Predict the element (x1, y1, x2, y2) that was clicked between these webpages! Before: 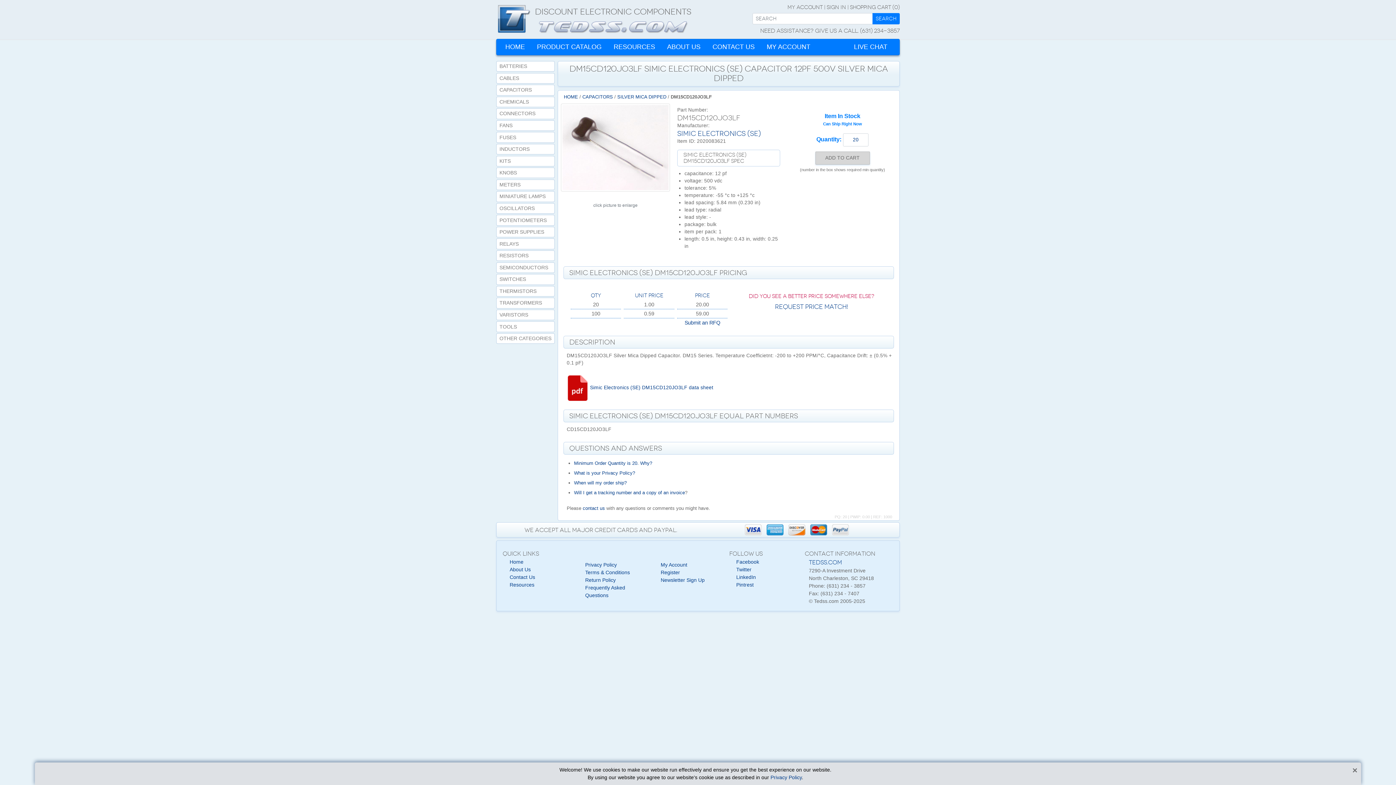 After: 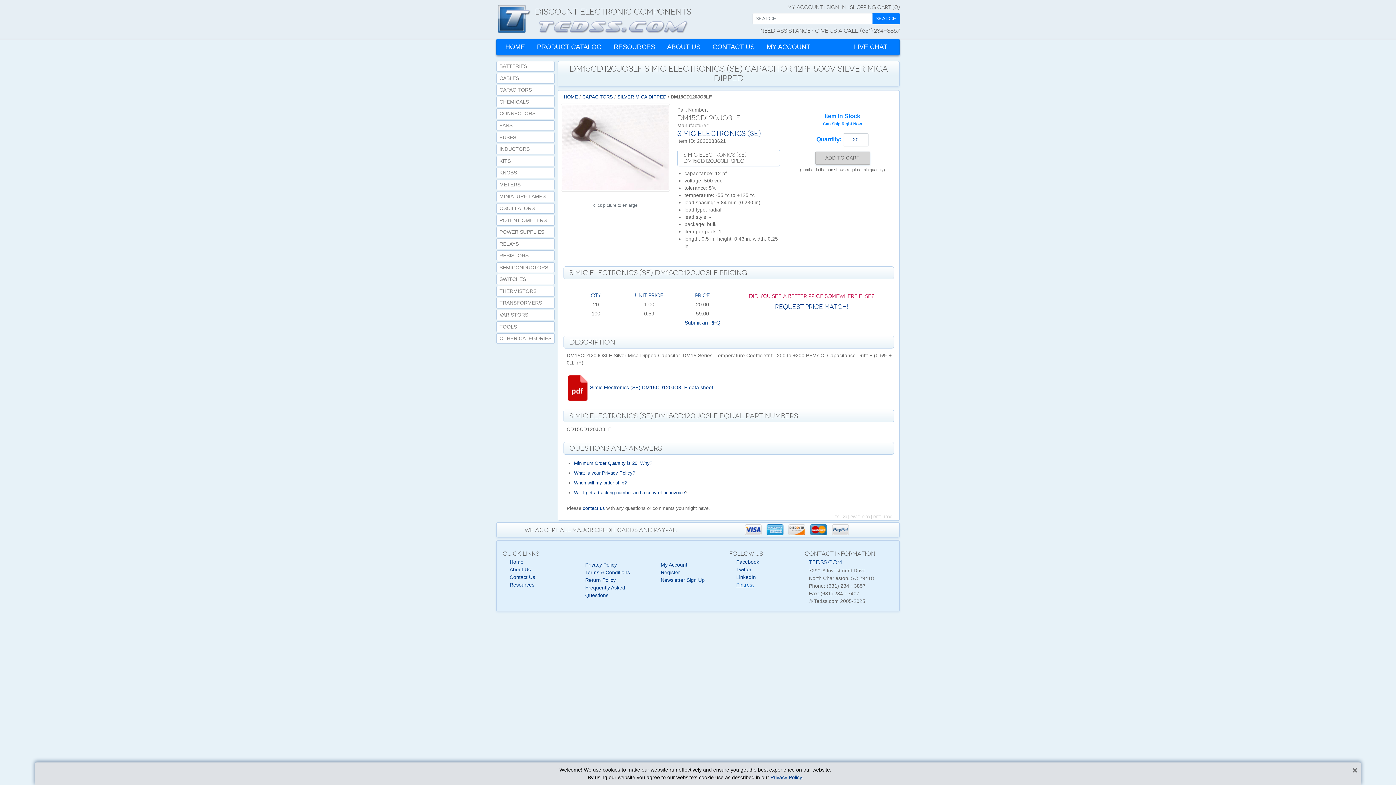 Action: bbox: (736, 582, 753, 588) label: Pintrest